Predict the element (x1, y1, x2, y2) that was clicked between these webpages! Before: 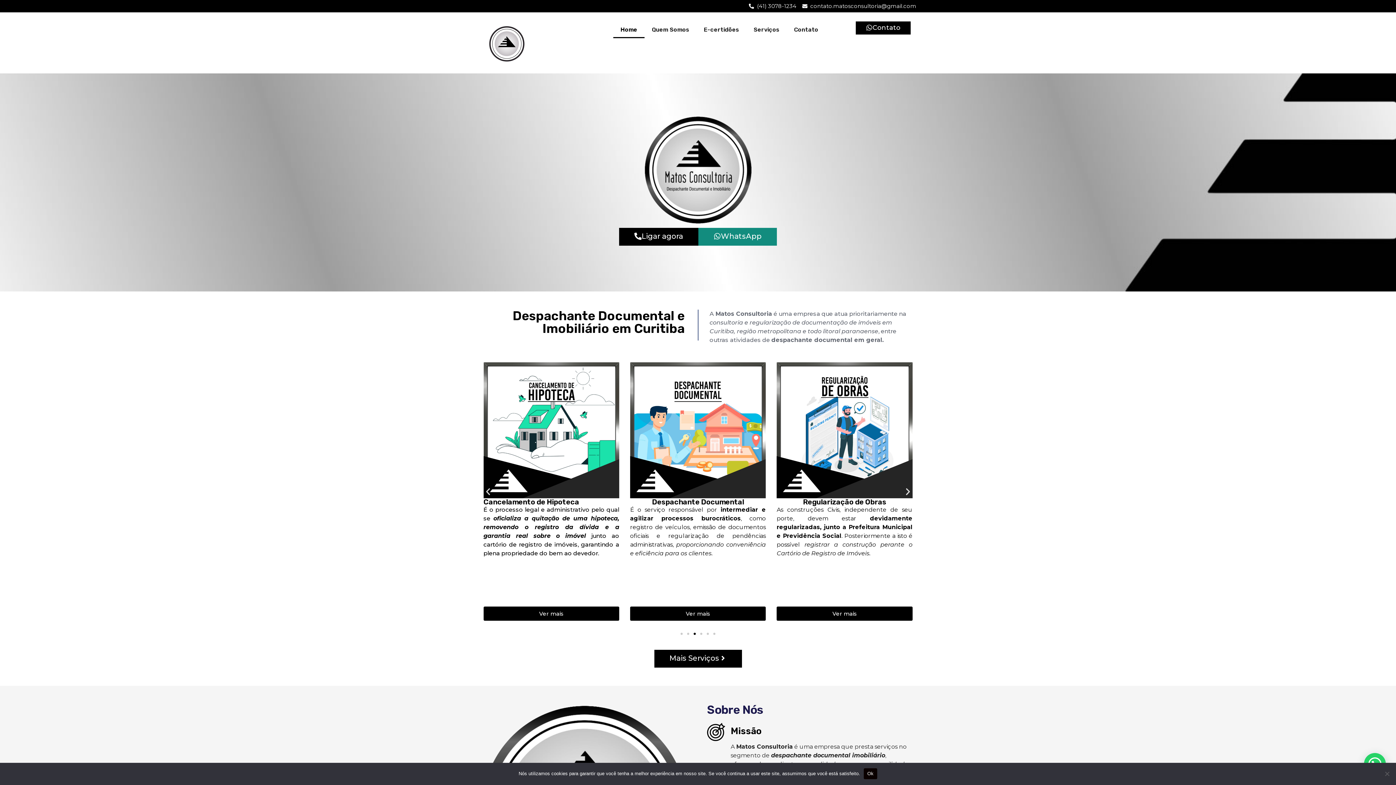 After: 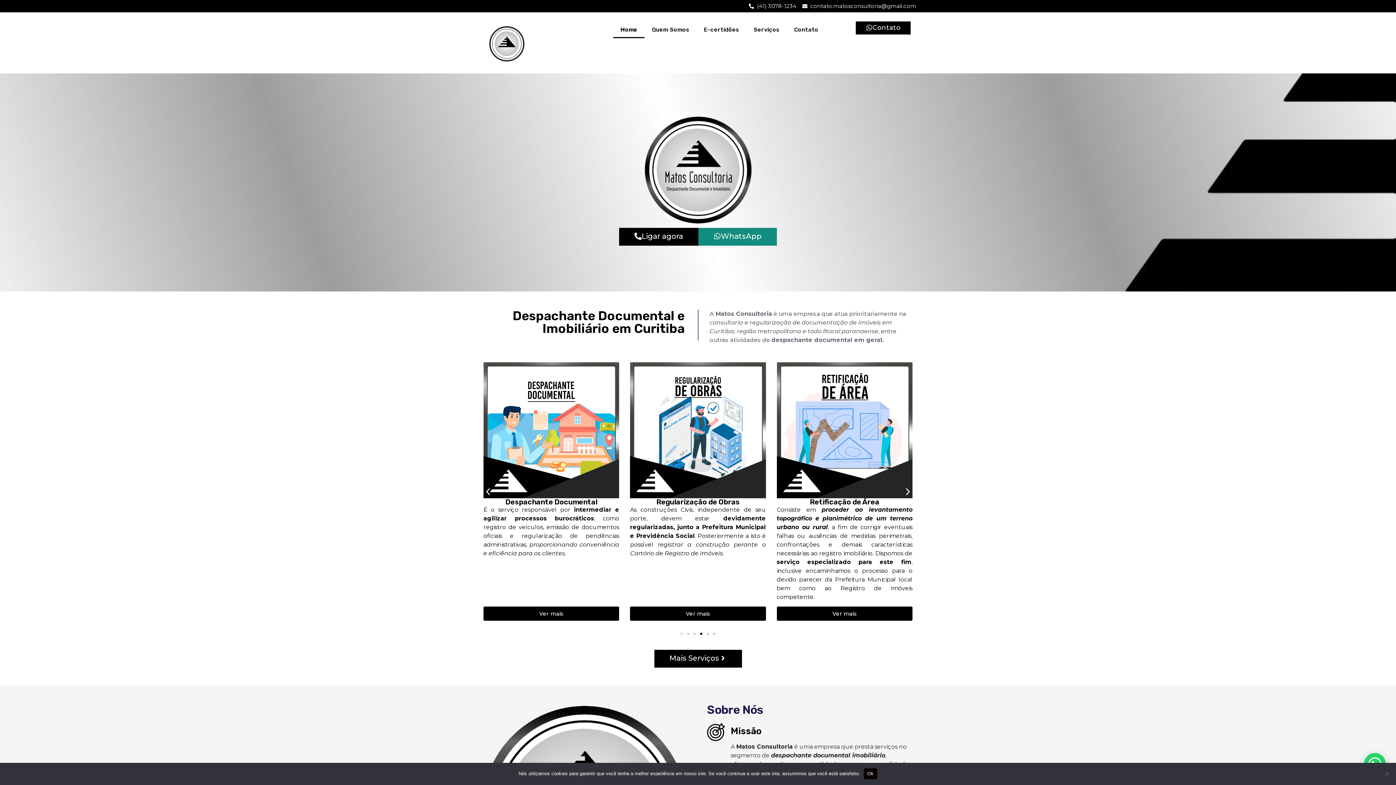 Action: bbox: (613, 21, 644, 38) label: Home